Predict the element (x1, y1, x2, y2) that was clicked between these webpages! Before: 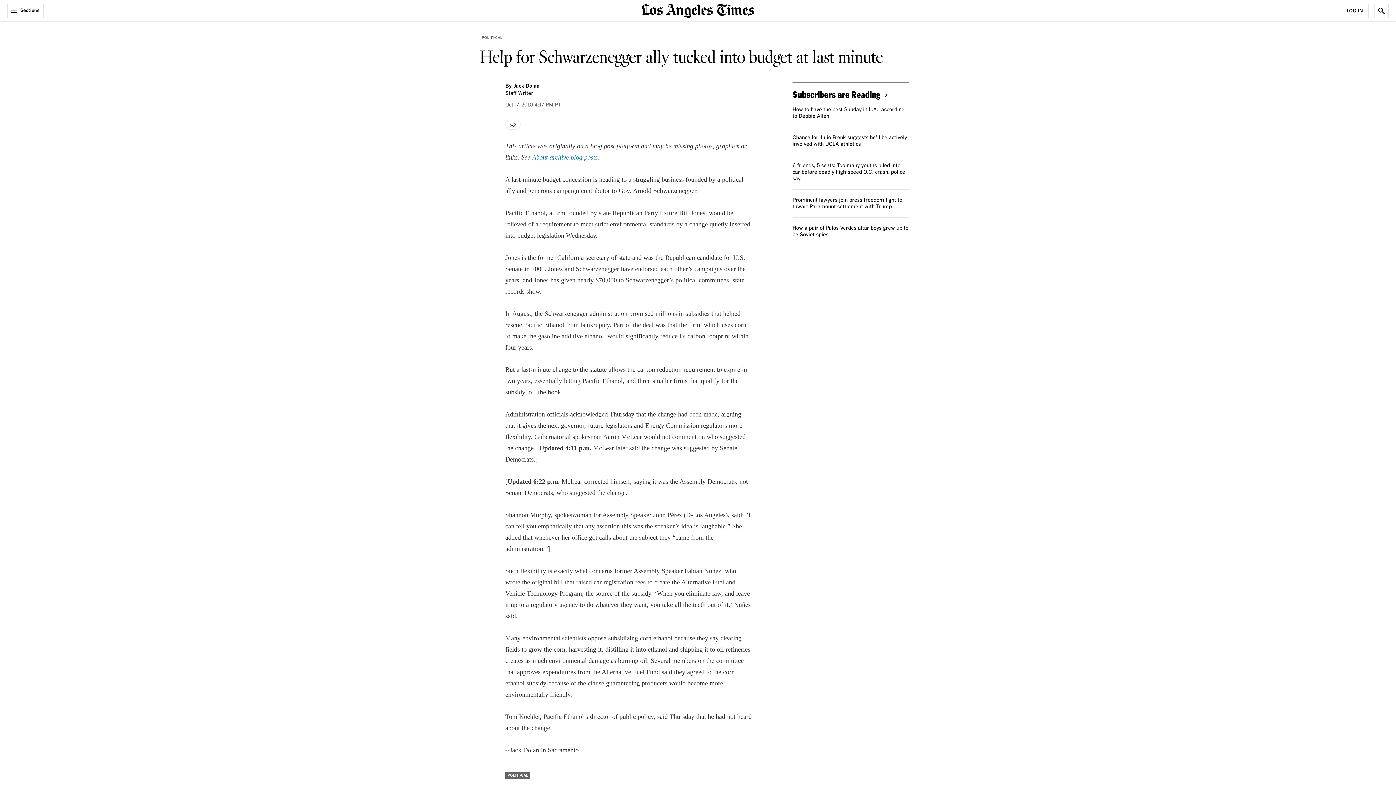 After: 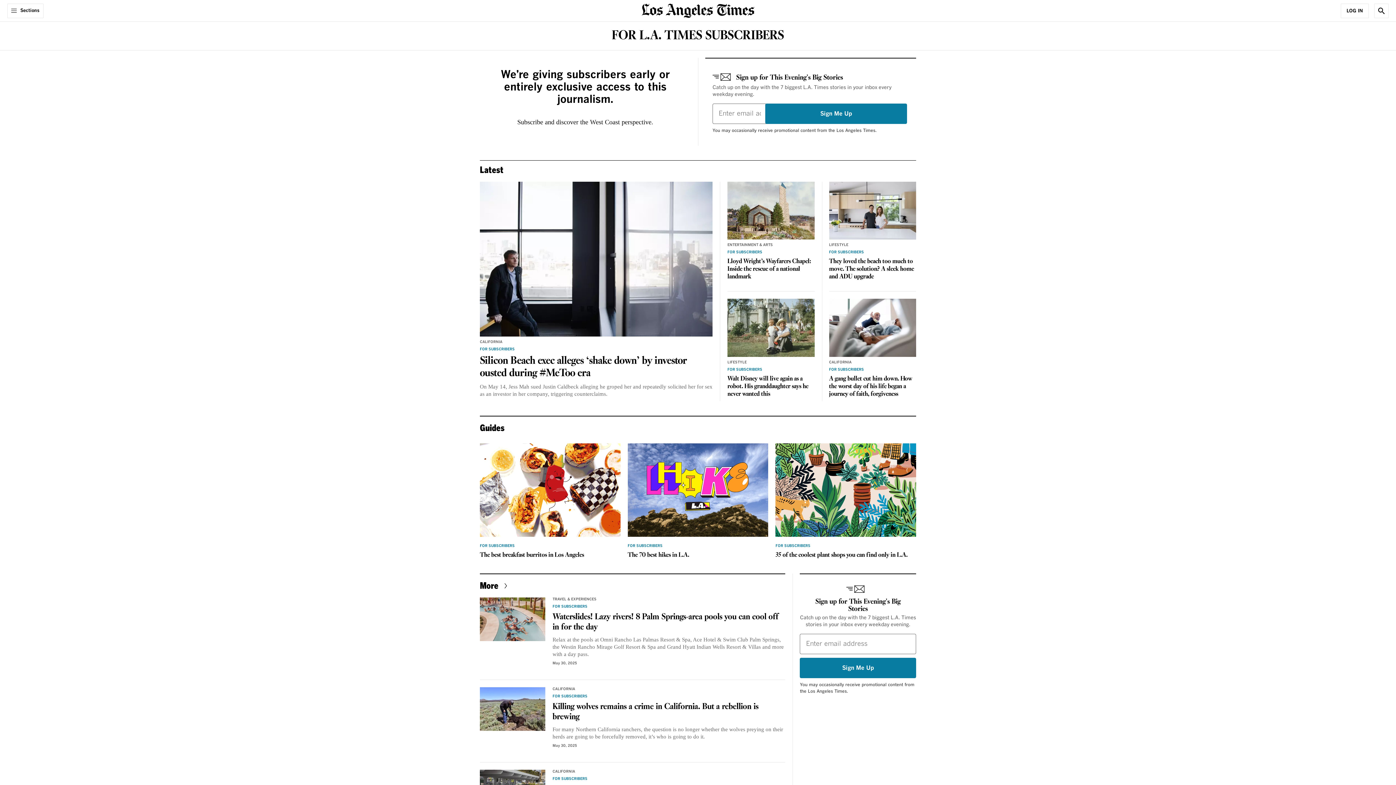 Action: bbox: (792, 89, 890, 99) label: Subscribers are Reading